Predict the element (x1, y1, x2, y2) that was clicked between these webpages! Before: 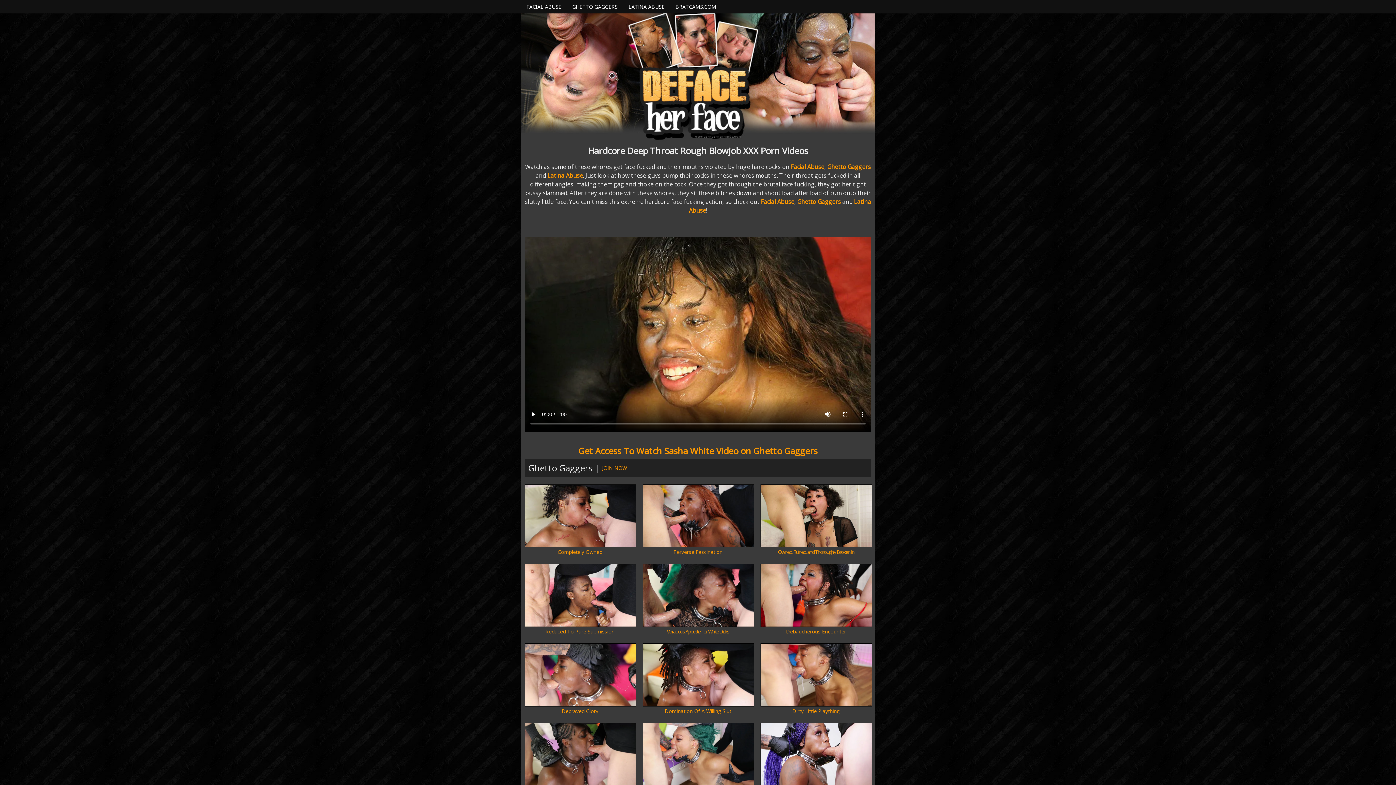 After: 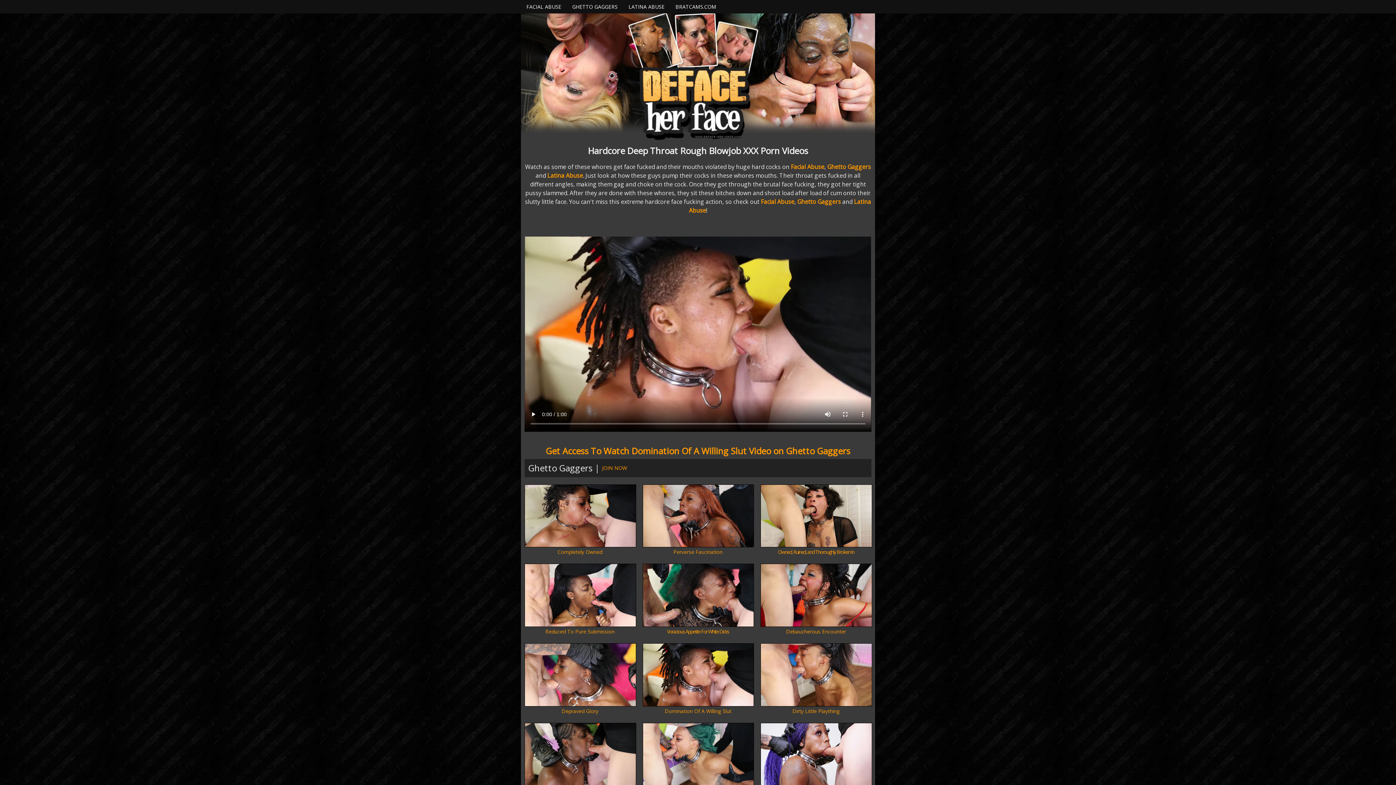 Action: bbox: (642, 638, 754, 645)